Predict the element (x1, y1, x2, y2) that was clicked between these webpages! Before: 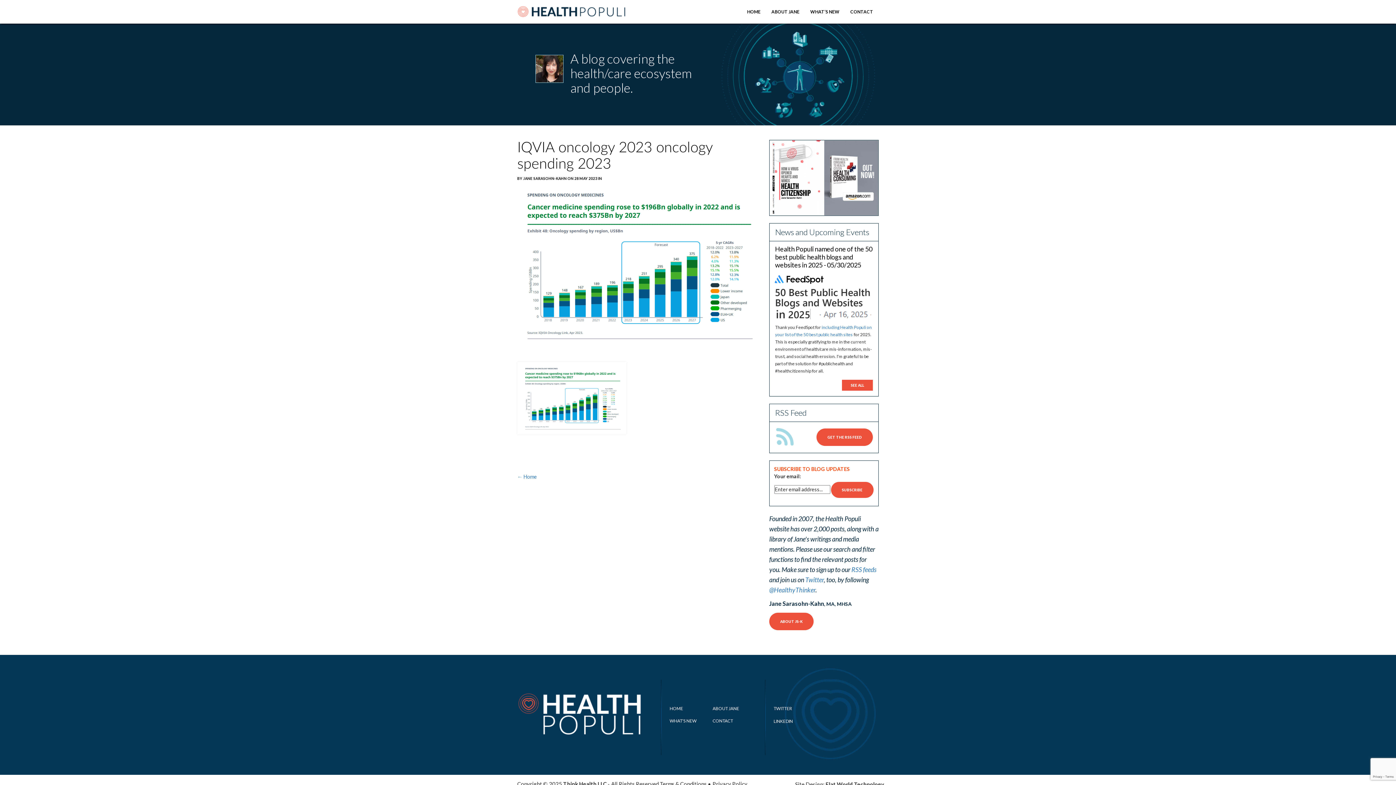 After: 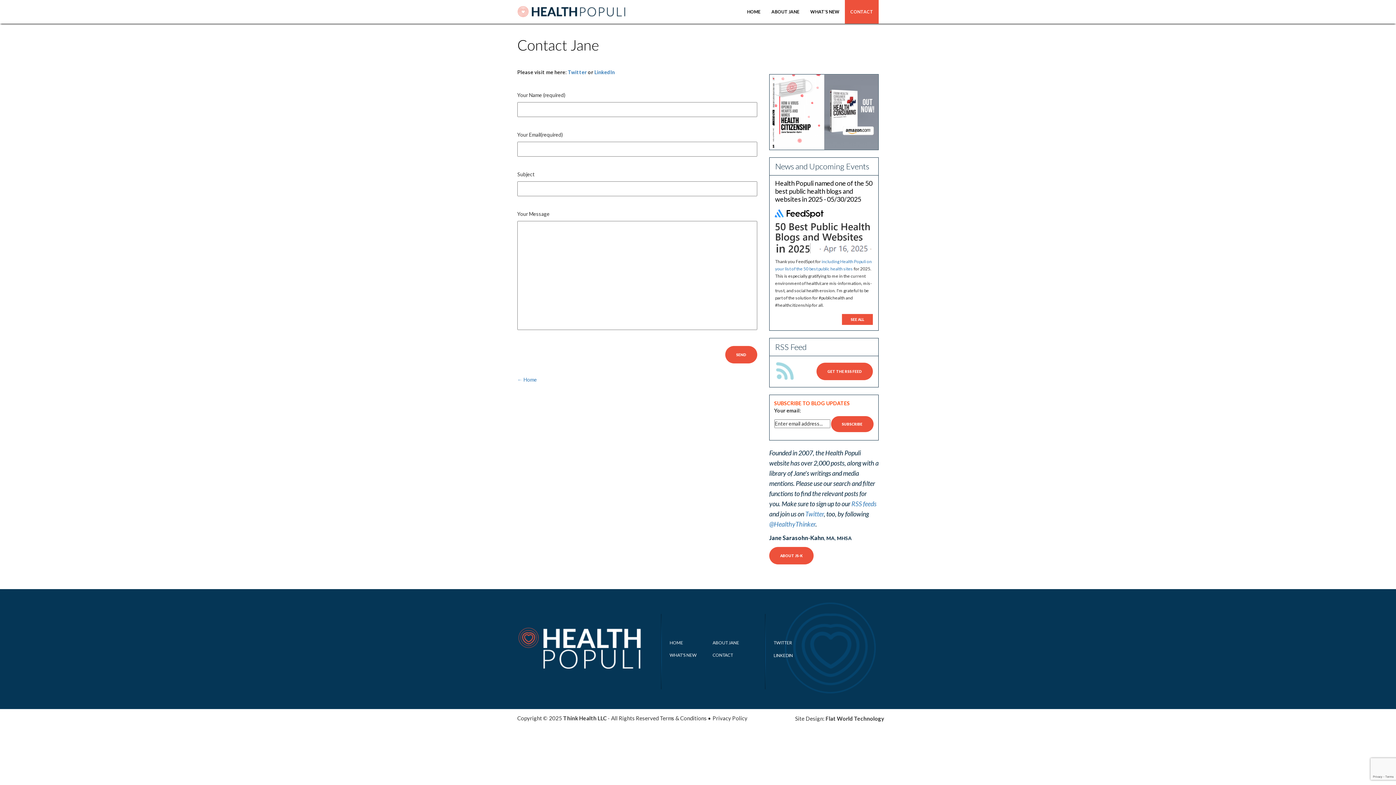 Action: bbox: (712, 718, 733, 724) label: CONTACT